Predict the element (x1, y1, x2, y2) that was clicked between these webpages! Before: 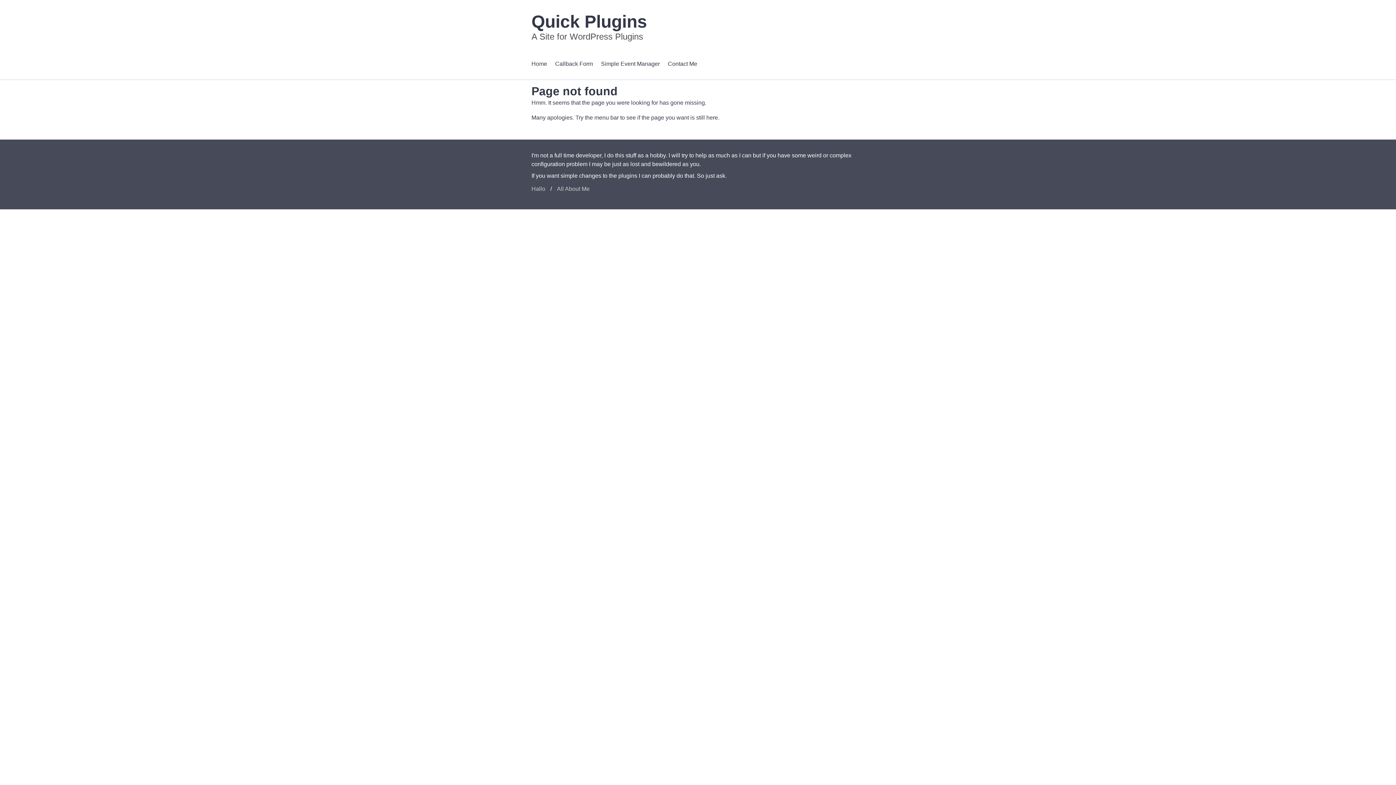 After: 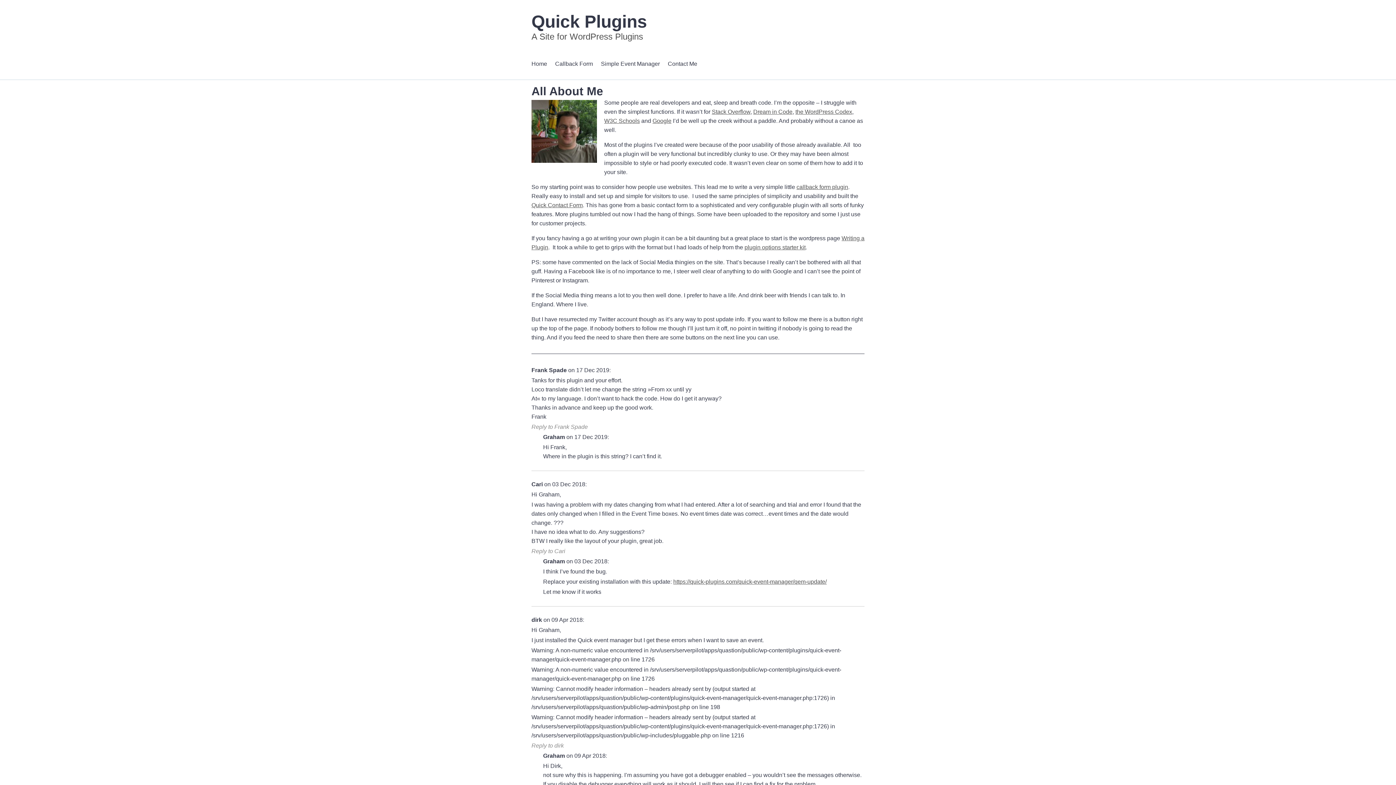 Action: bbox: (557, 184, 589, 193) label: All About Me